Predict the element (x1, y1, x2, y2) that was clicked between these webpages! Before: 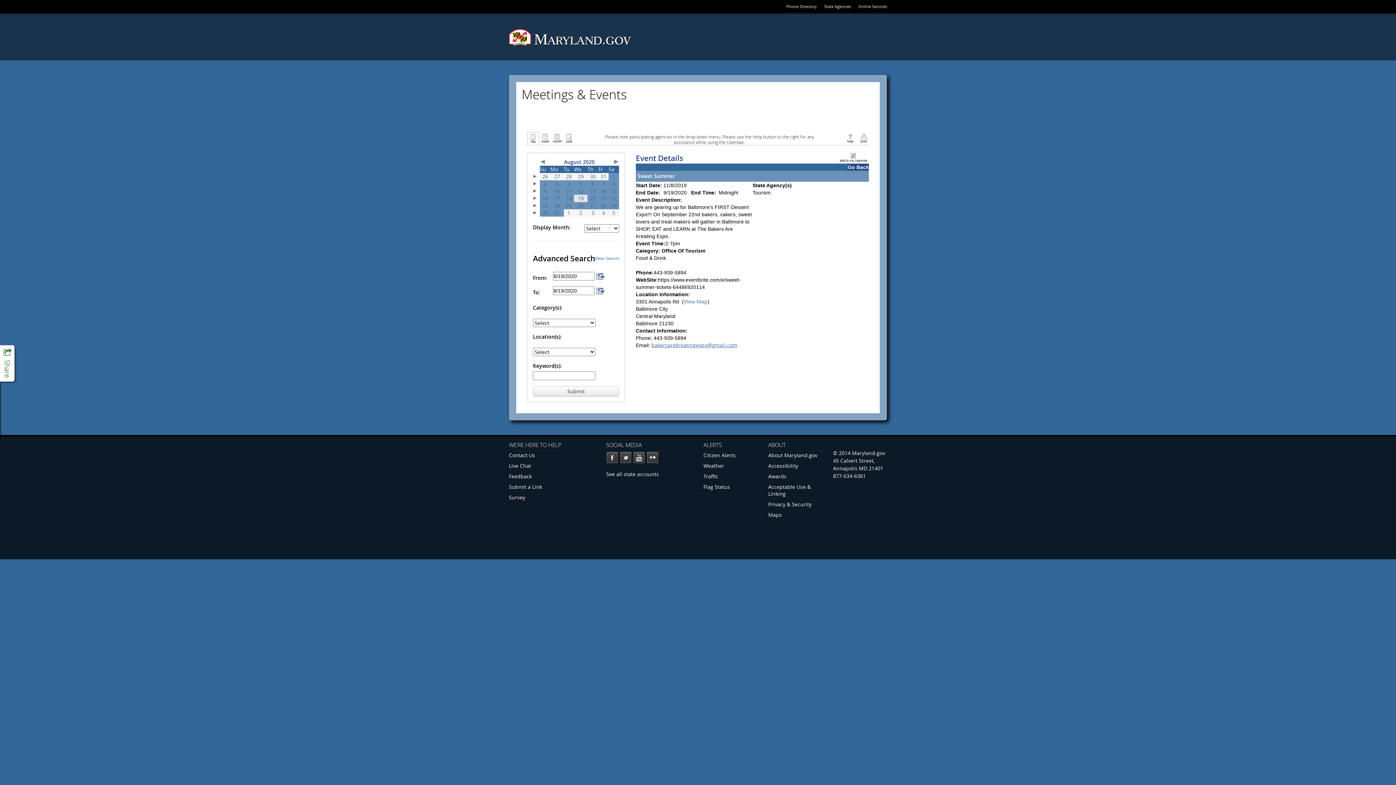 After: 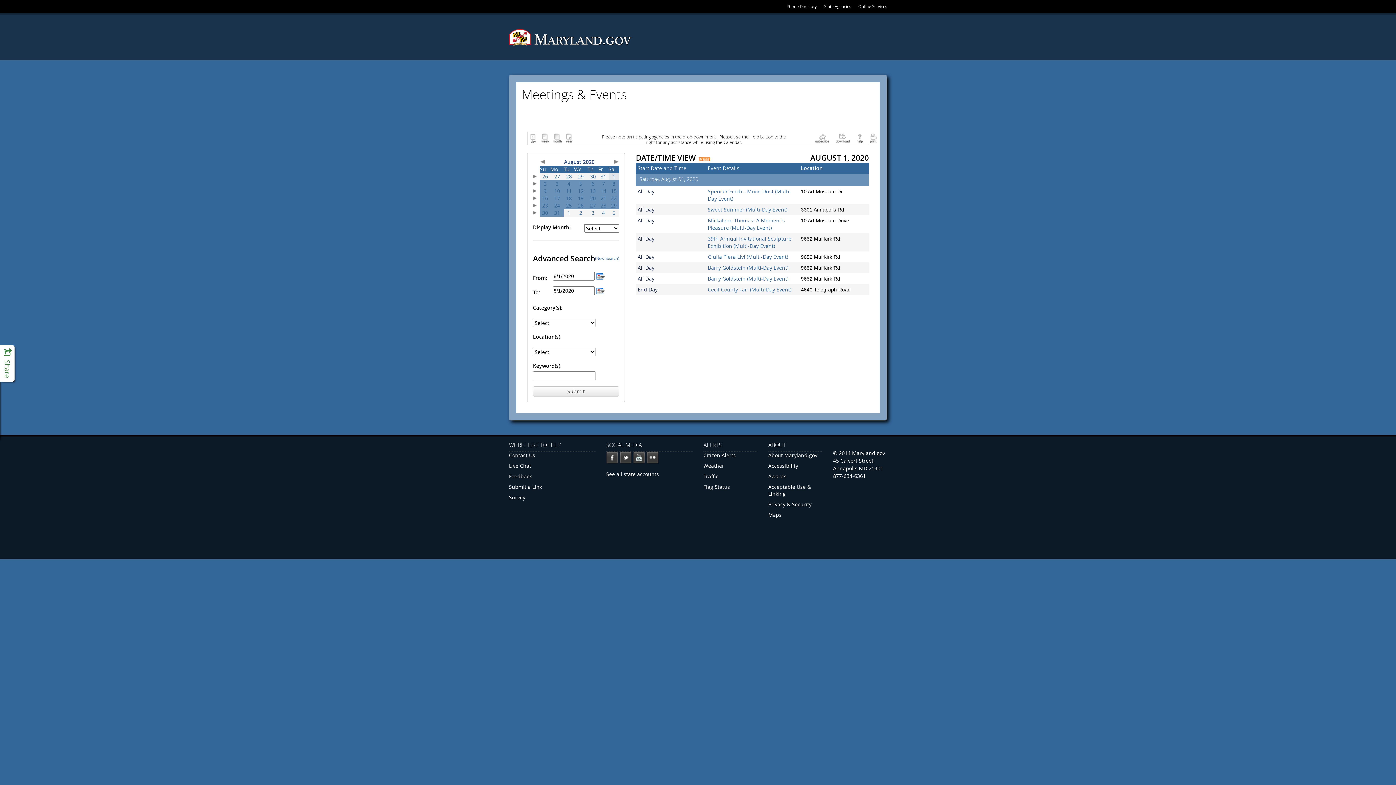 Action: bbox: (612, 173, 615, 179) label: 1